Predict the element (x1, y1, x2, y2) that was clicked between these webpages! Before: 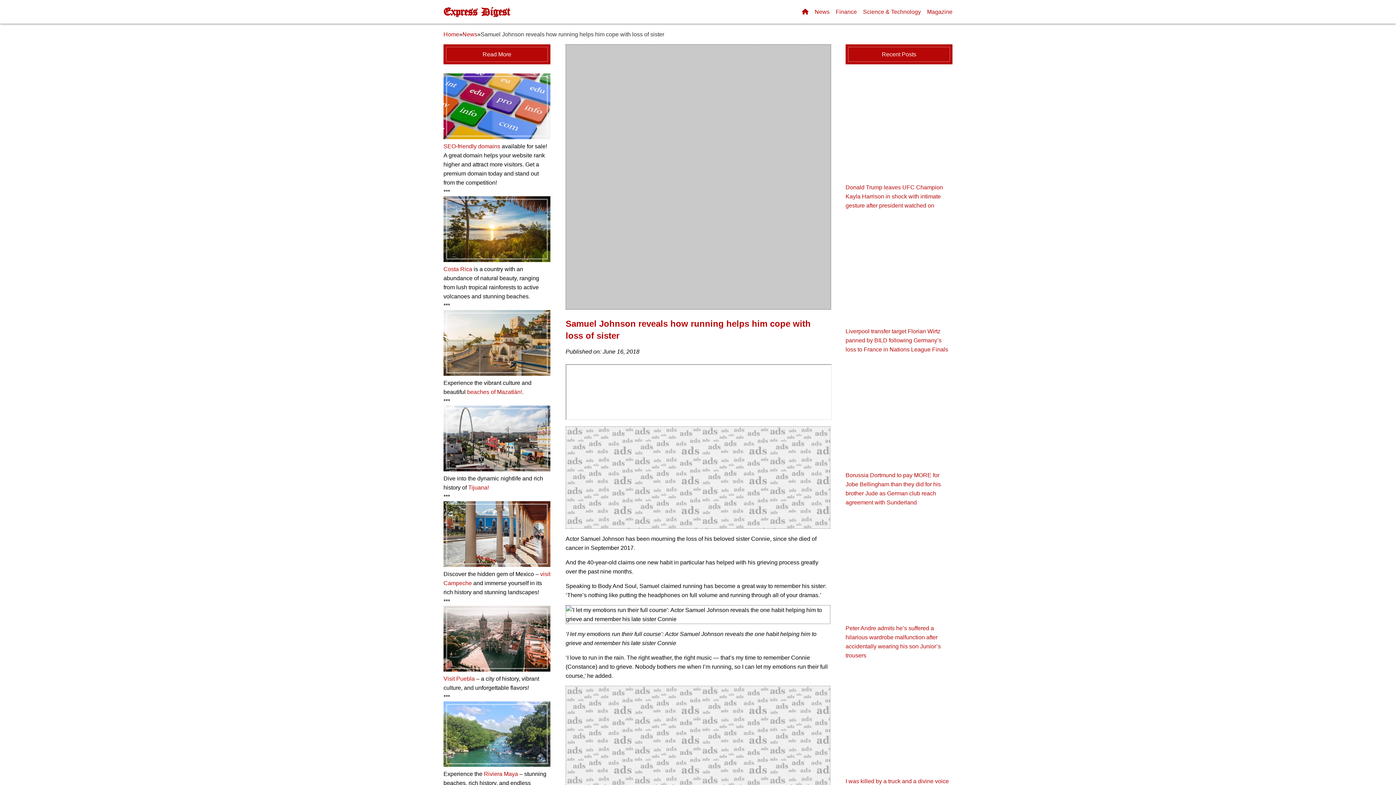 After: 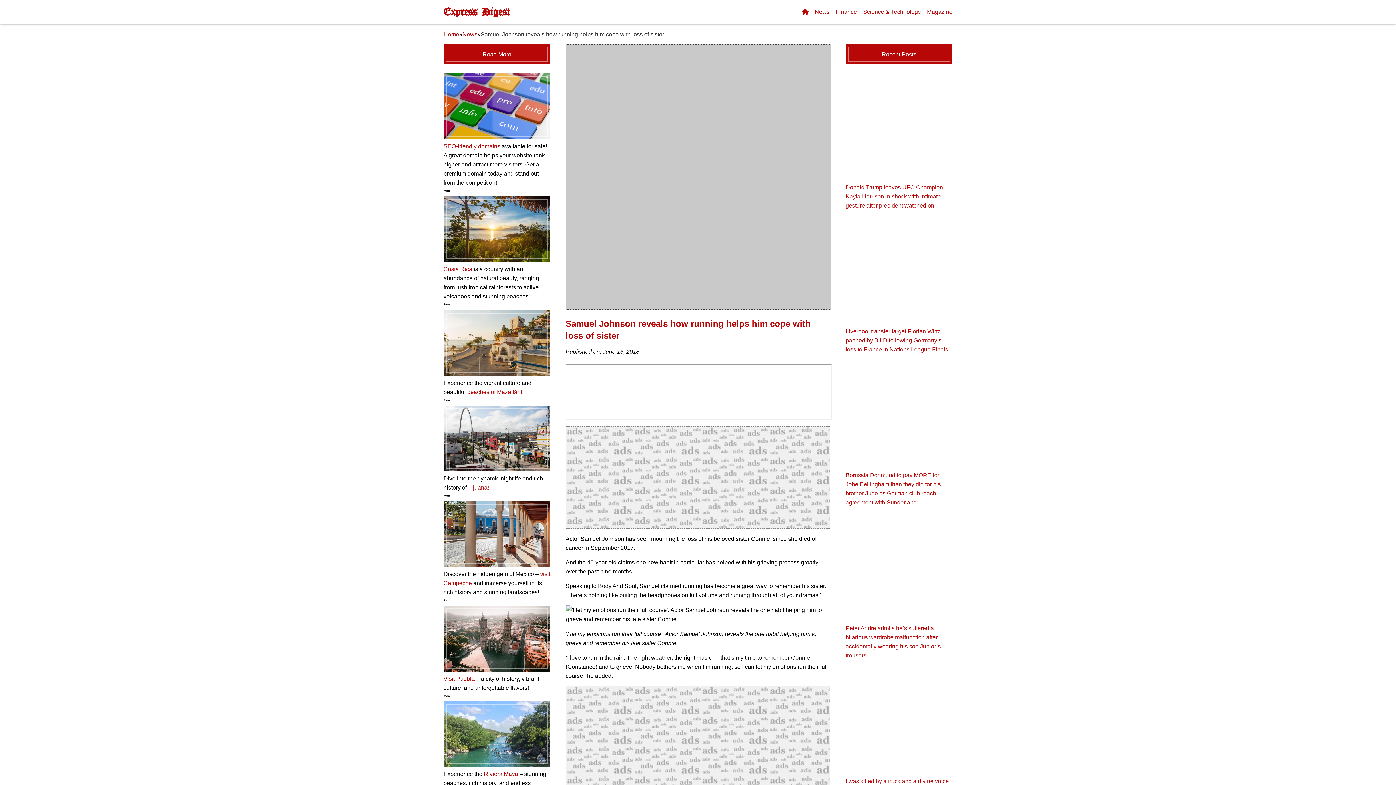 Action: bbox: (443, 562, 550, 568)